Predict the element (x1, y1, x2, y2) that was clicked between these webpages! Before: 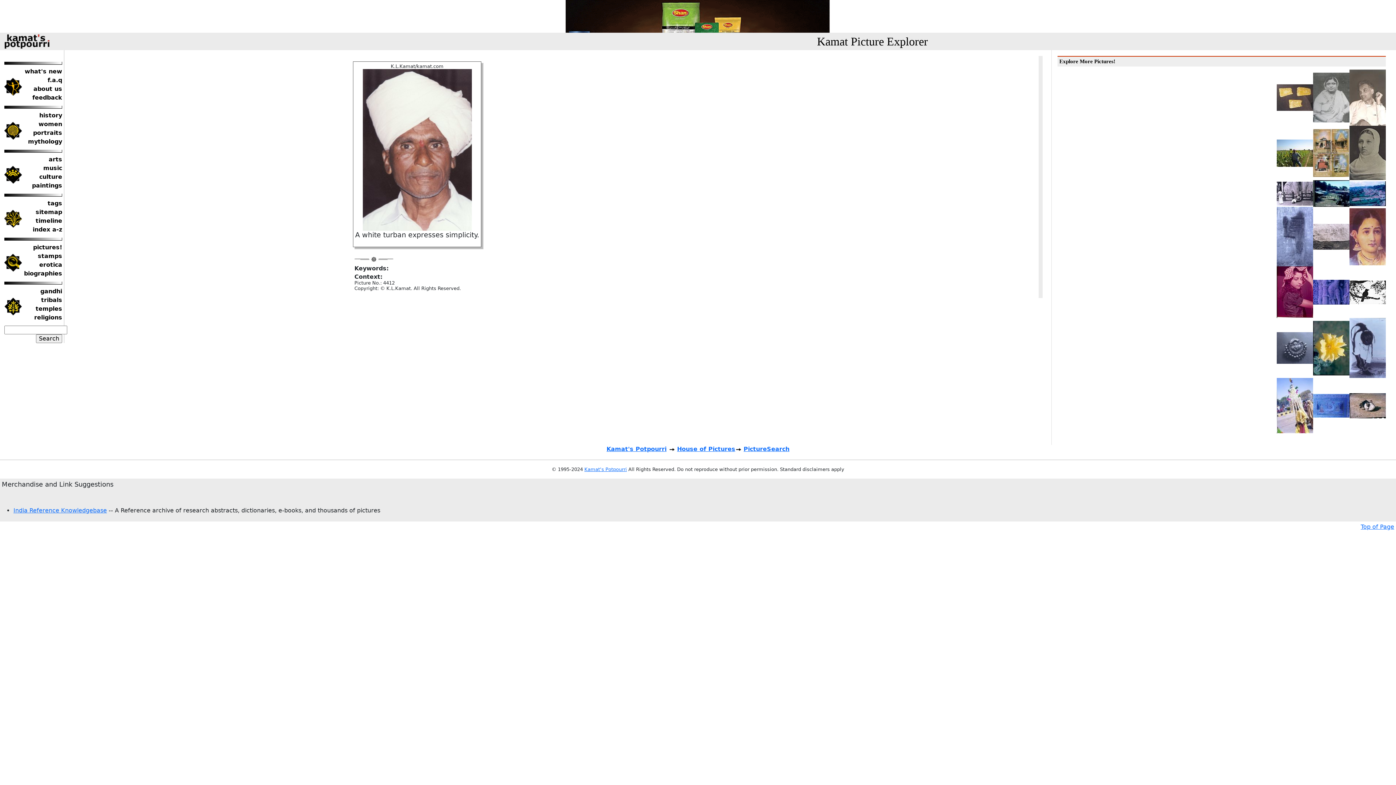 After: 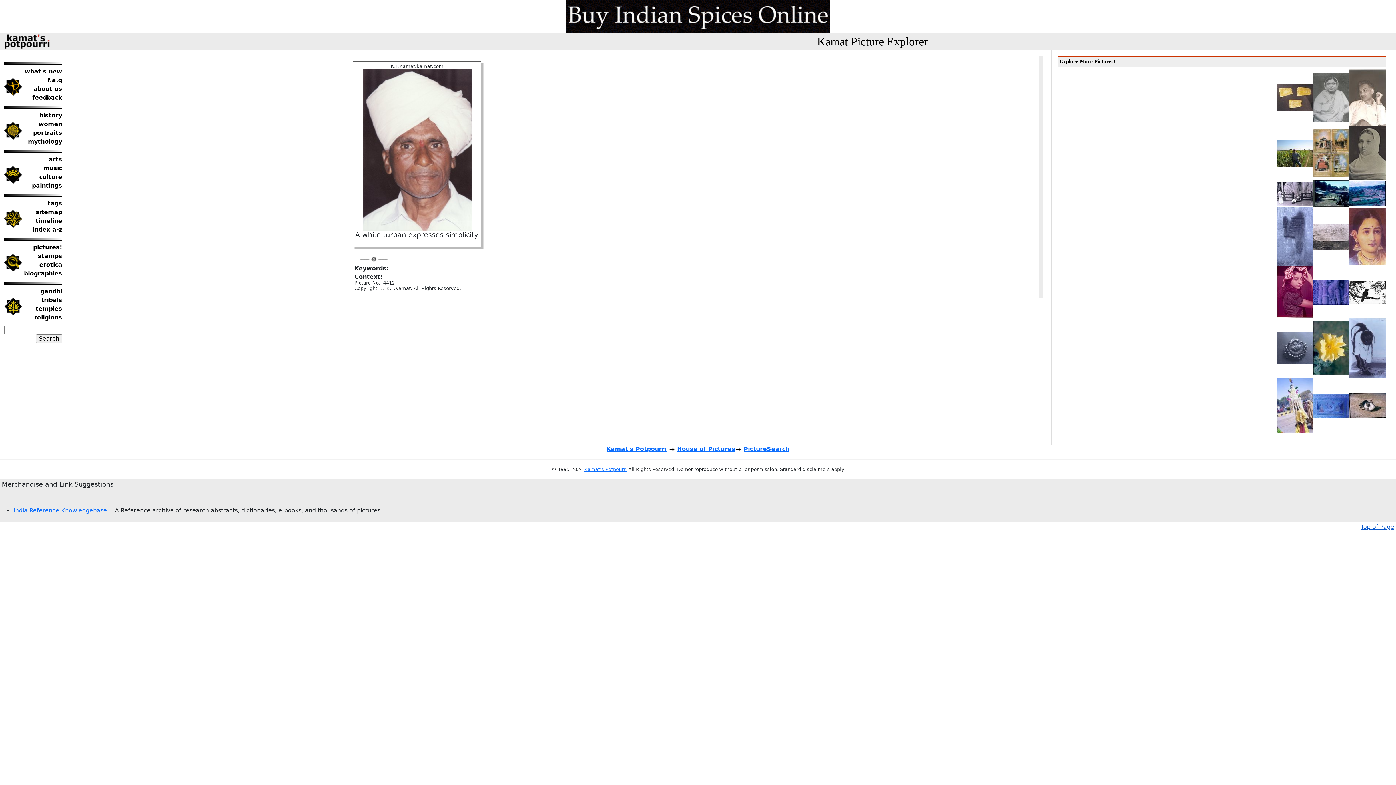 Action: label: Top of Page bbox: (1361, 523, 1394, 530)